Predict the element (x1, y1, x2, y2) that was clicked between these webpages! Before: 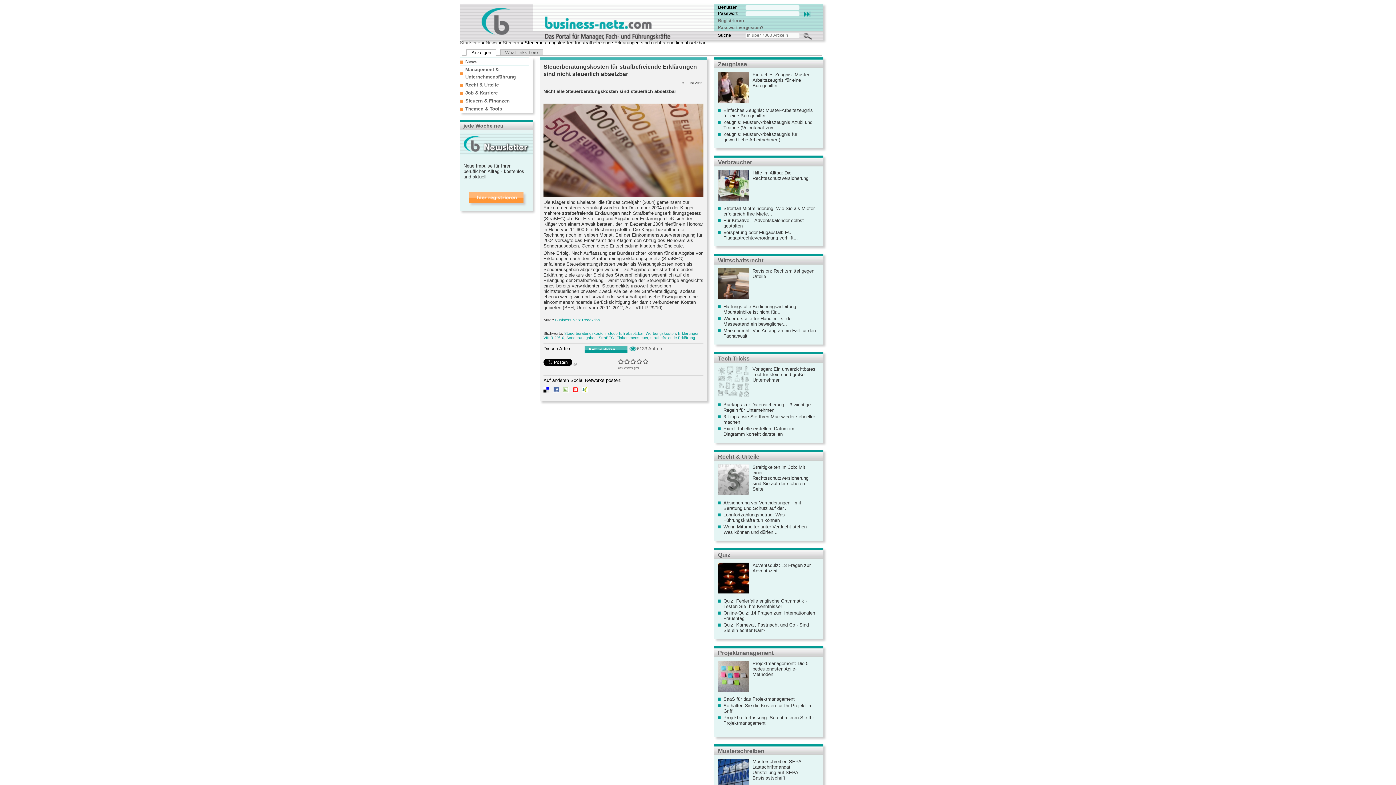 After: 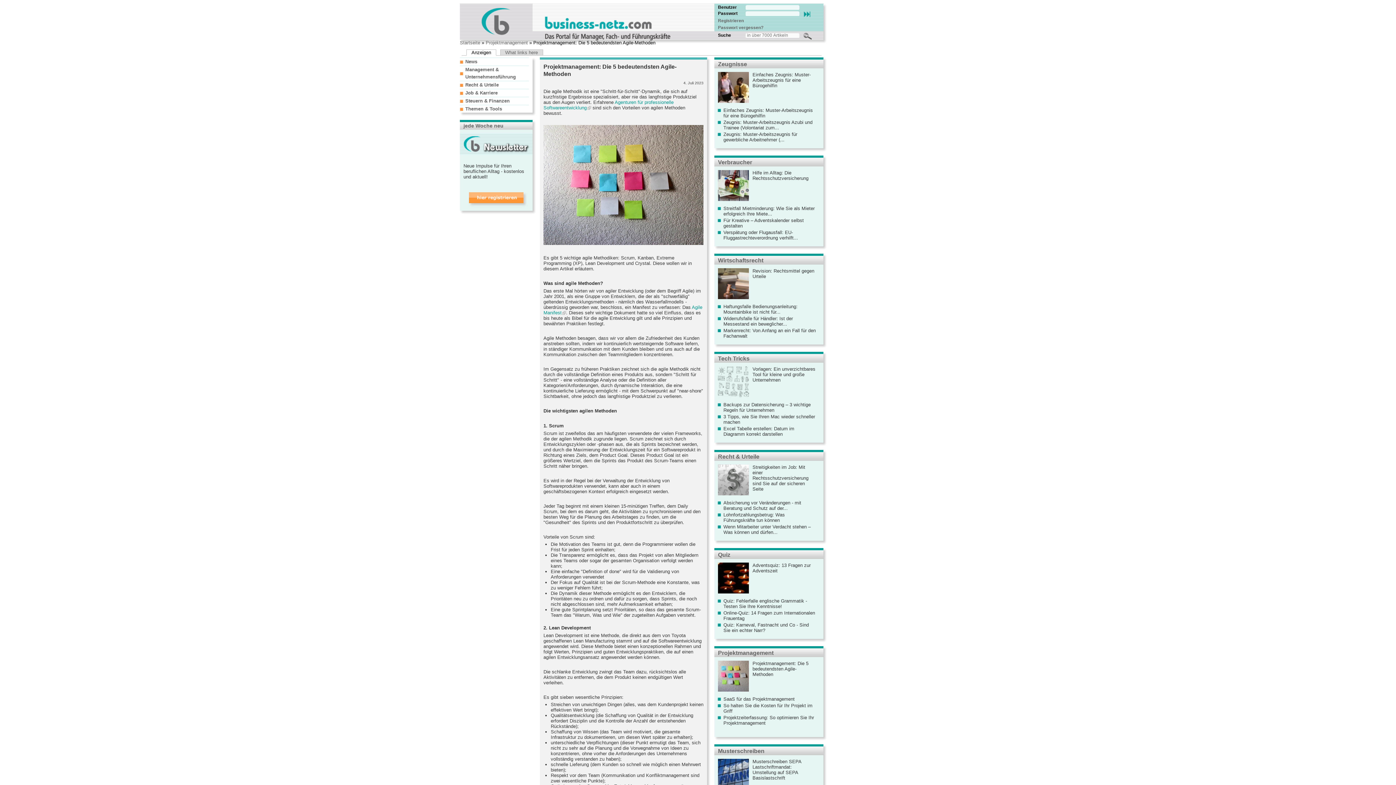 Action: bbox: (718, 687, 749, 692)